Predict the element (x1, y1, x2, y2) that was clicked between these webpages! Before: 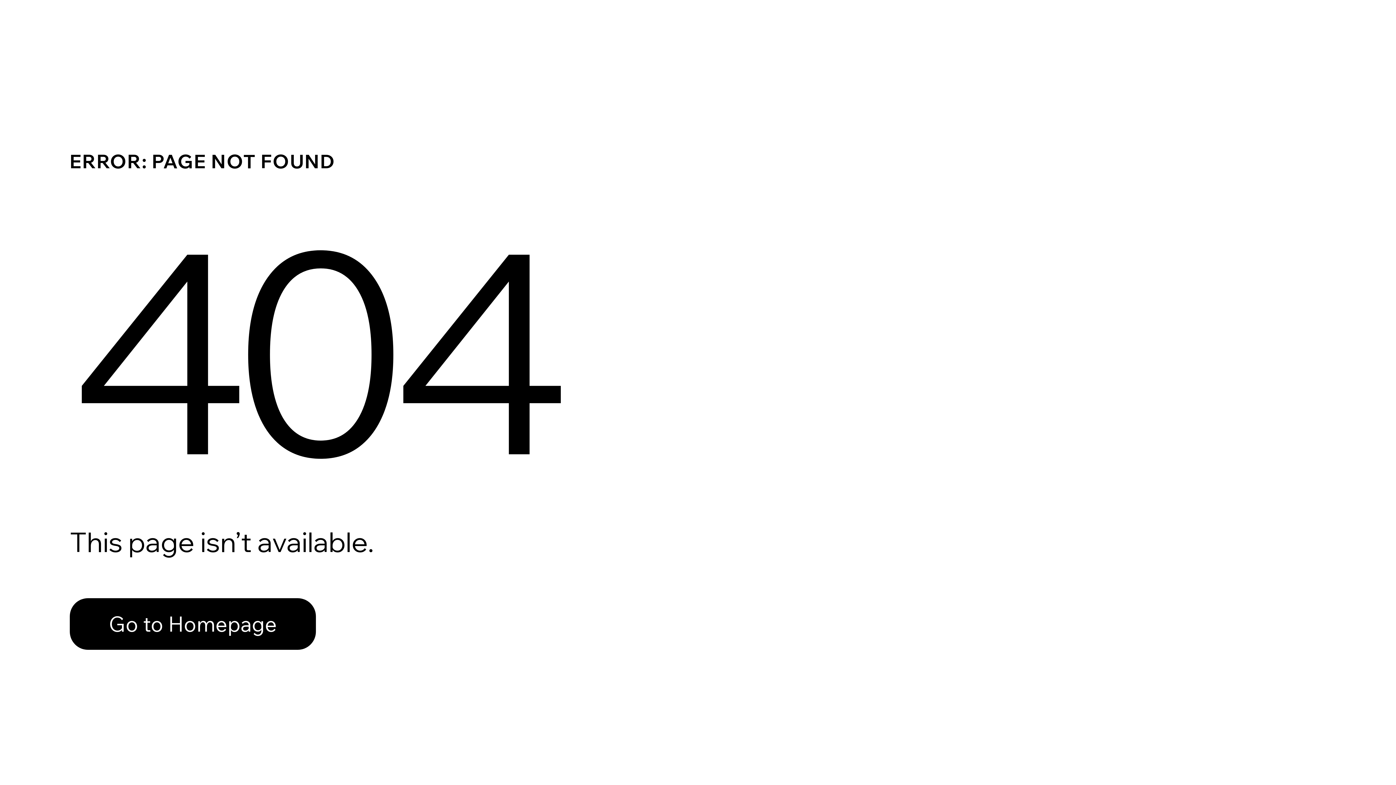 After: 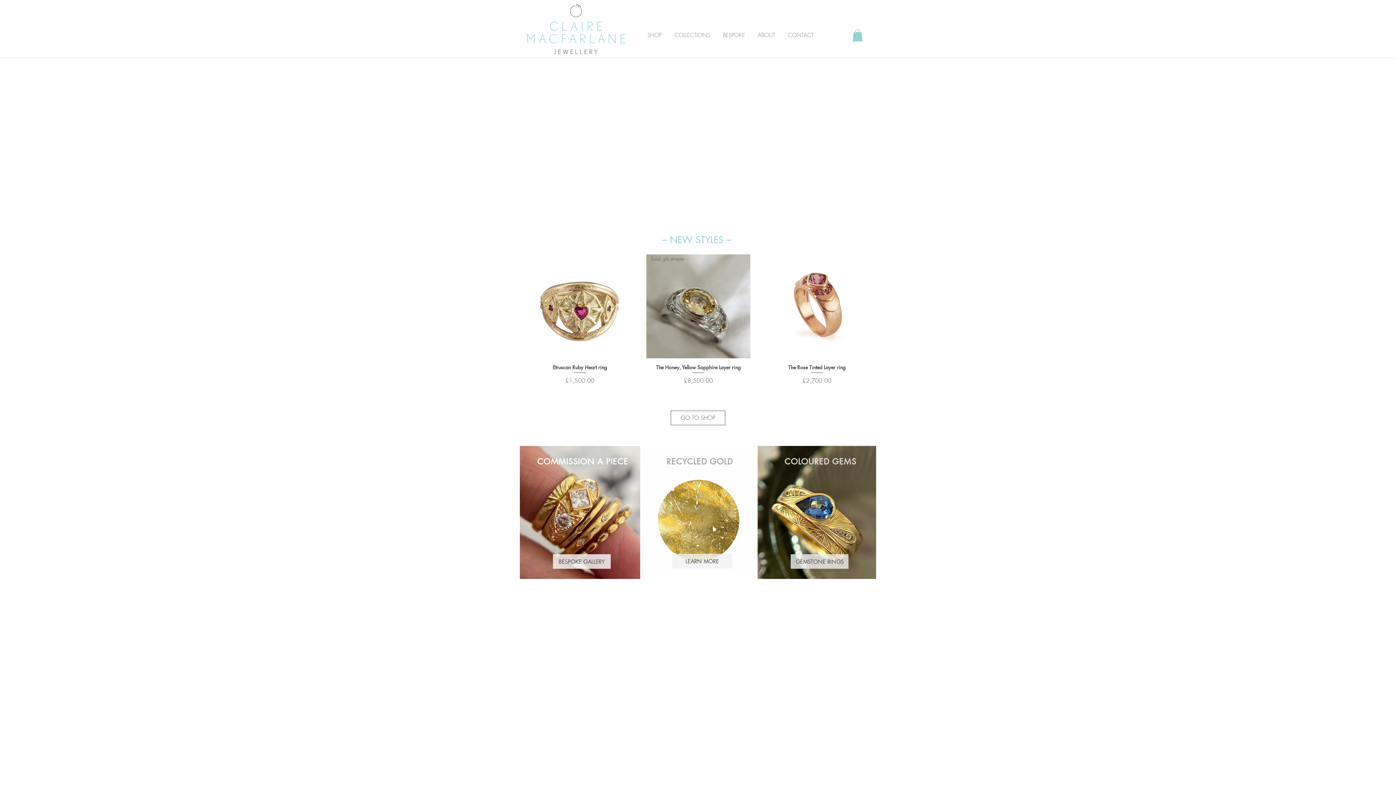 Action: label: Go to Homepage bbox: (69, 598, 316, 650)